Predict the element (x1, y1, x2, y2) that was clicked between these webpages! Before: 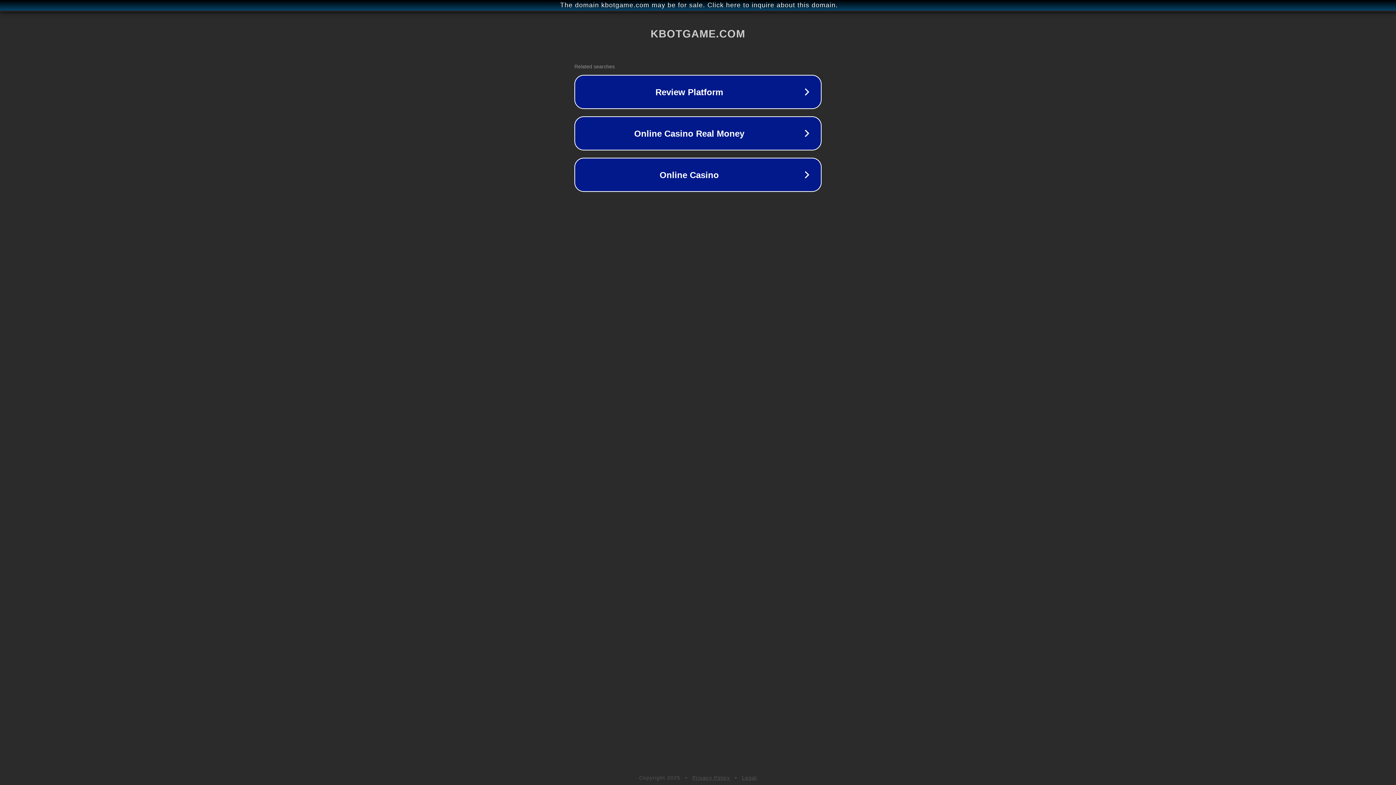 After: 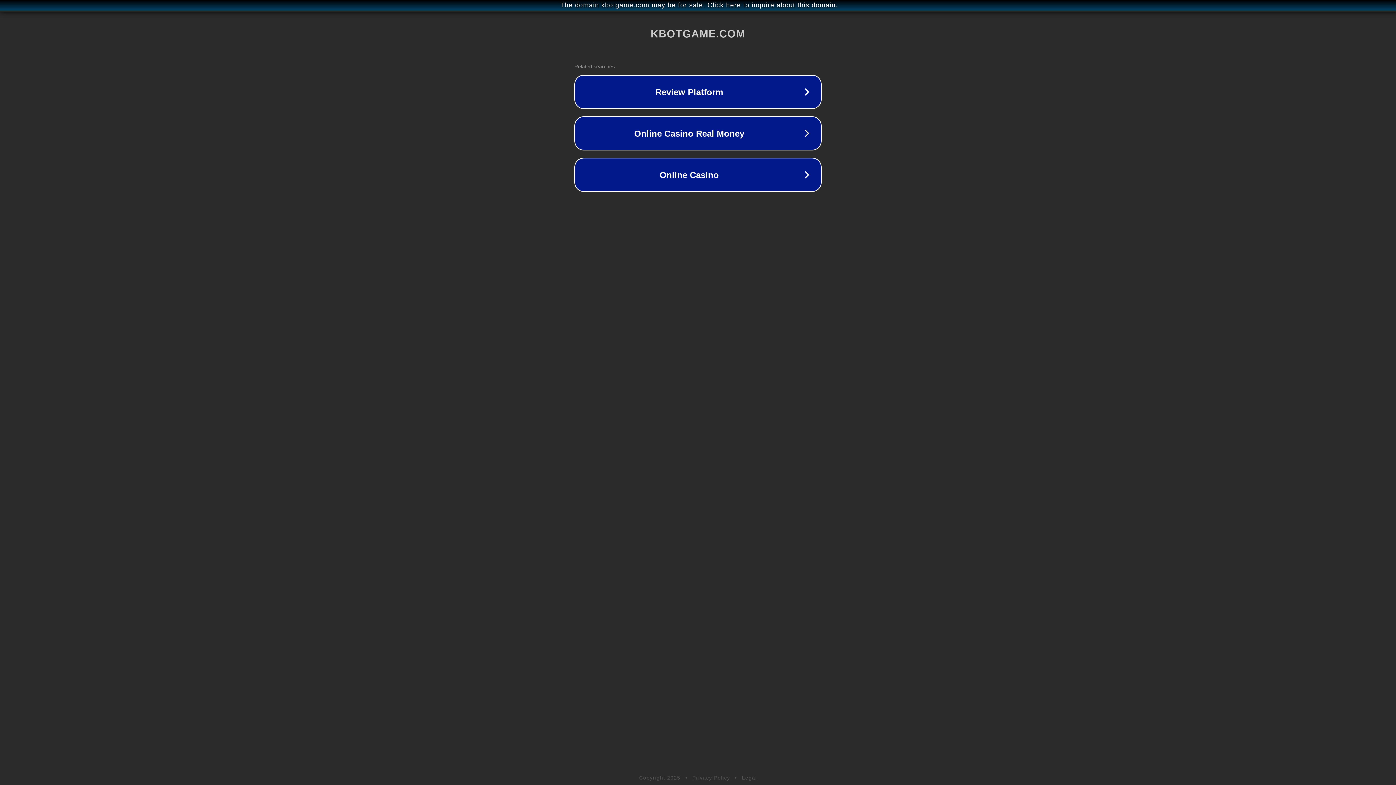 Action: bbox: (742, 775, 757, 781) label: Legal